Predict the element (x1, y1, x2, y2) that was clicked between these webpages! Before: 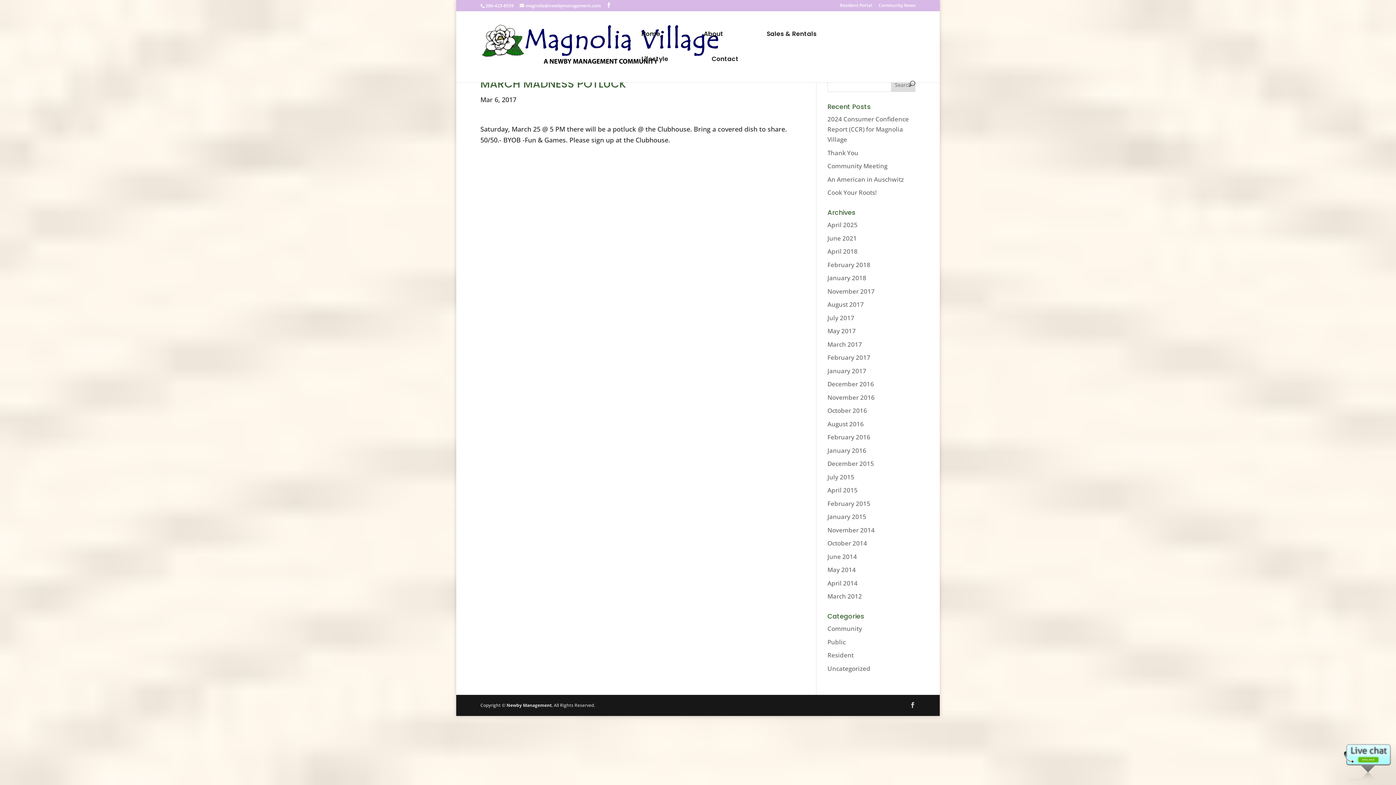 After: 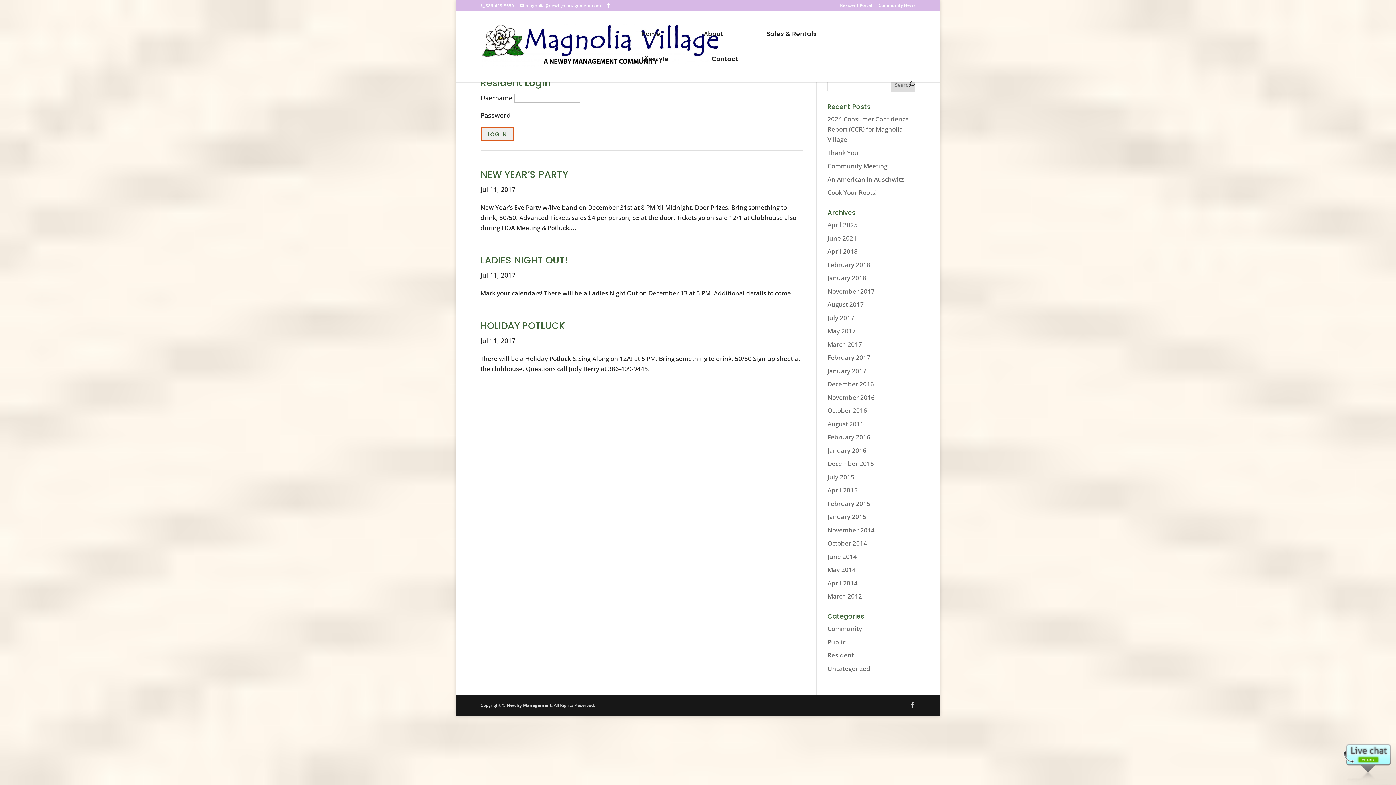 Action: label: July 2017 bbox: (827, 313, 854, 322)